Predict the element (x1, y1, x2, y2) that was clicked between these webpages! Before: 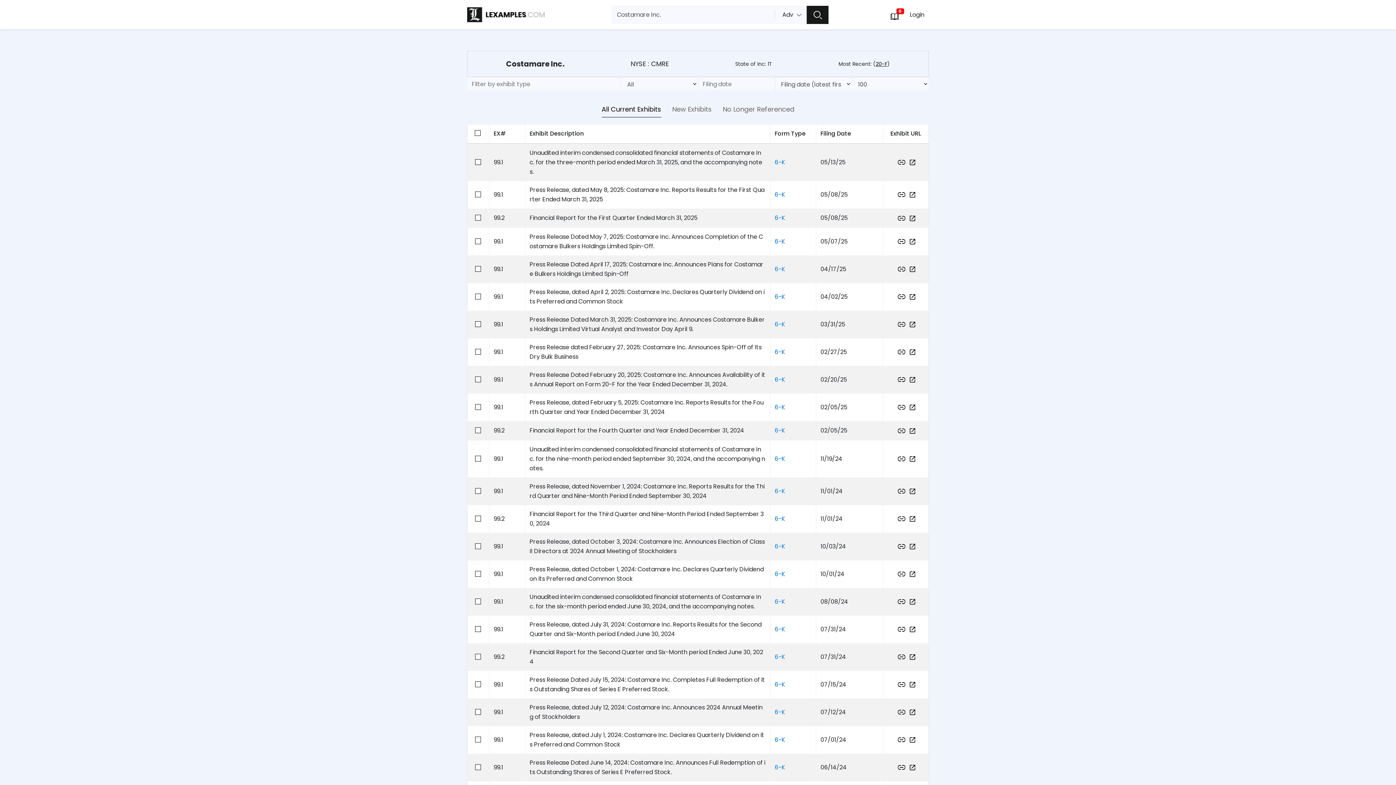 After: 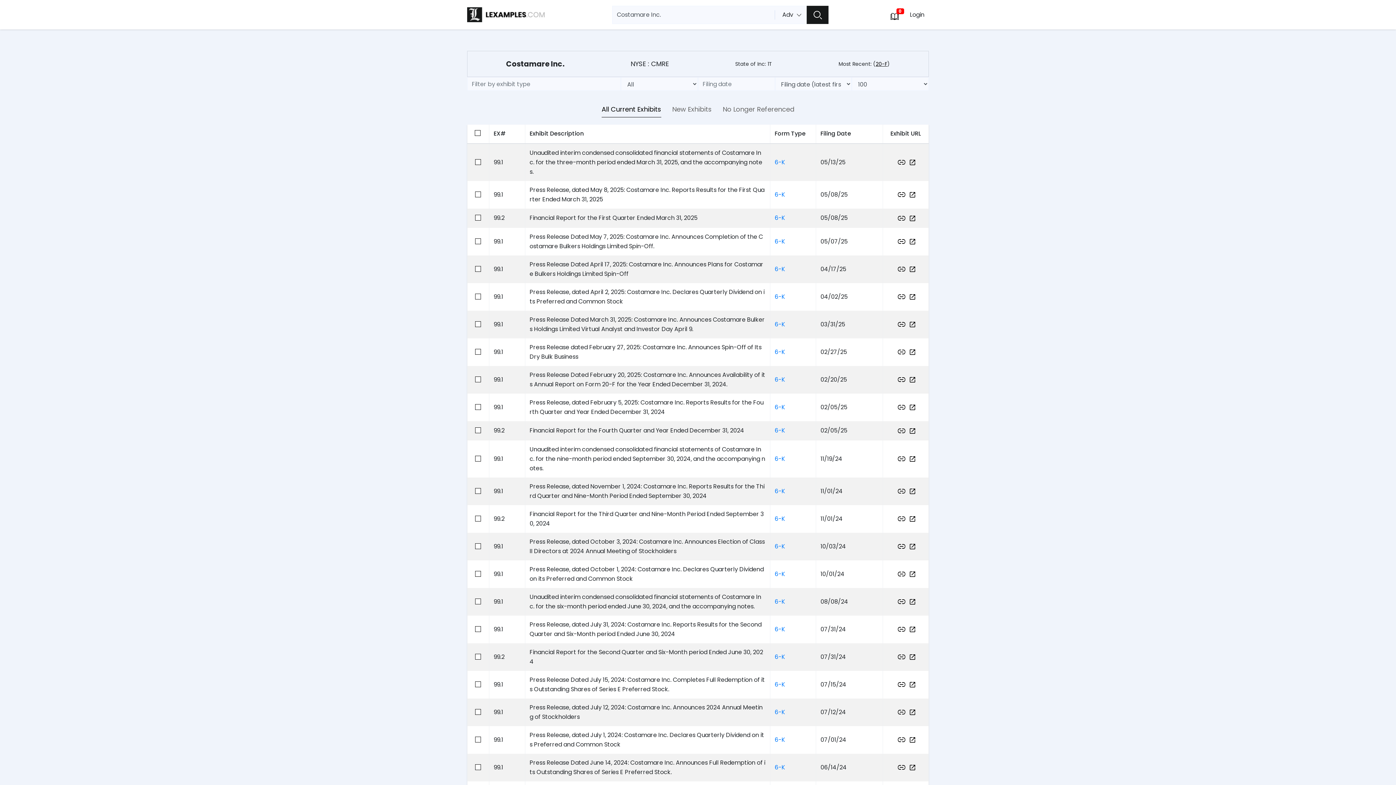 Action: bbox: (899, 639, 910, 647) label:  